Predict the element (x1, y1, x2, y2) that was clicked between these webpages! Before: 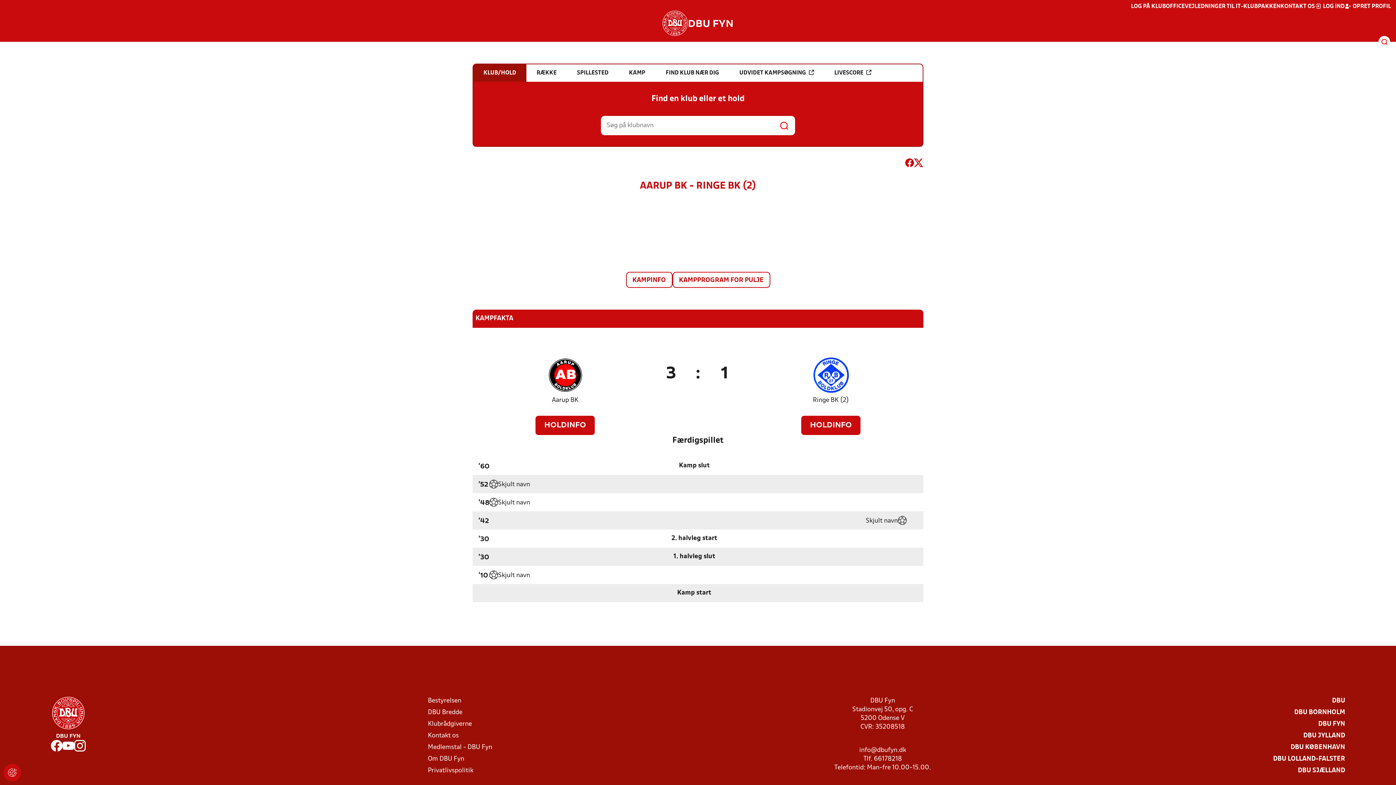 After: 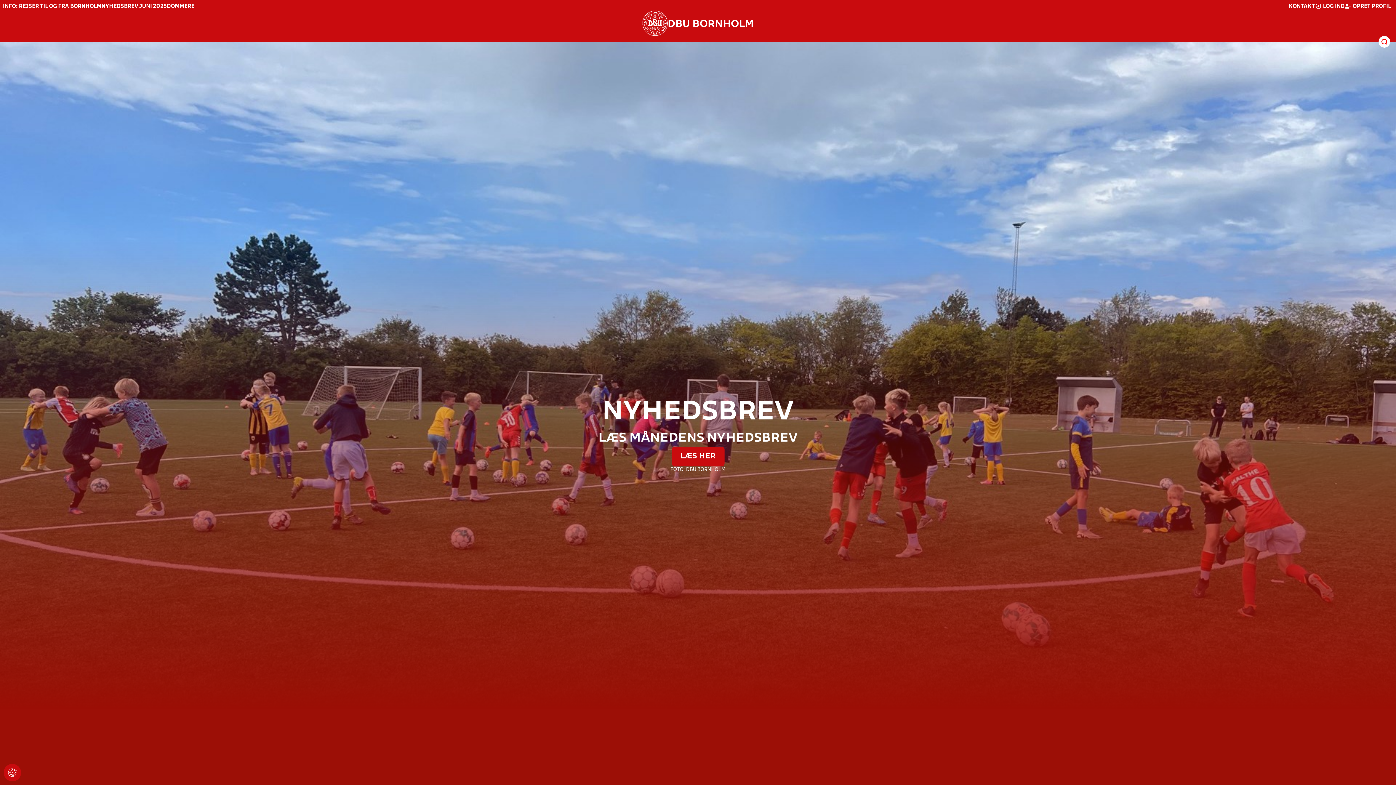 Action: label: DBU BORNHOLM bbox: (1294, 708, 1345, 717)